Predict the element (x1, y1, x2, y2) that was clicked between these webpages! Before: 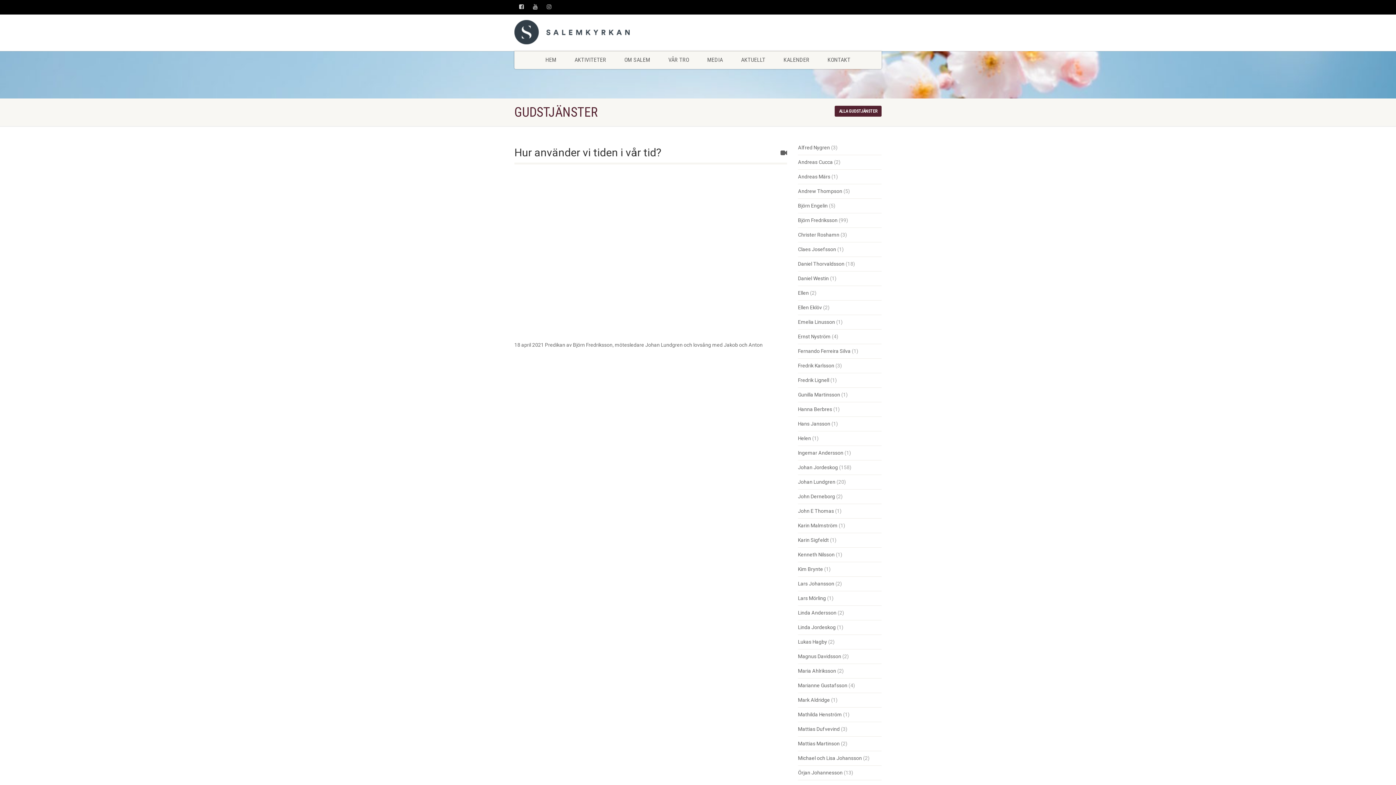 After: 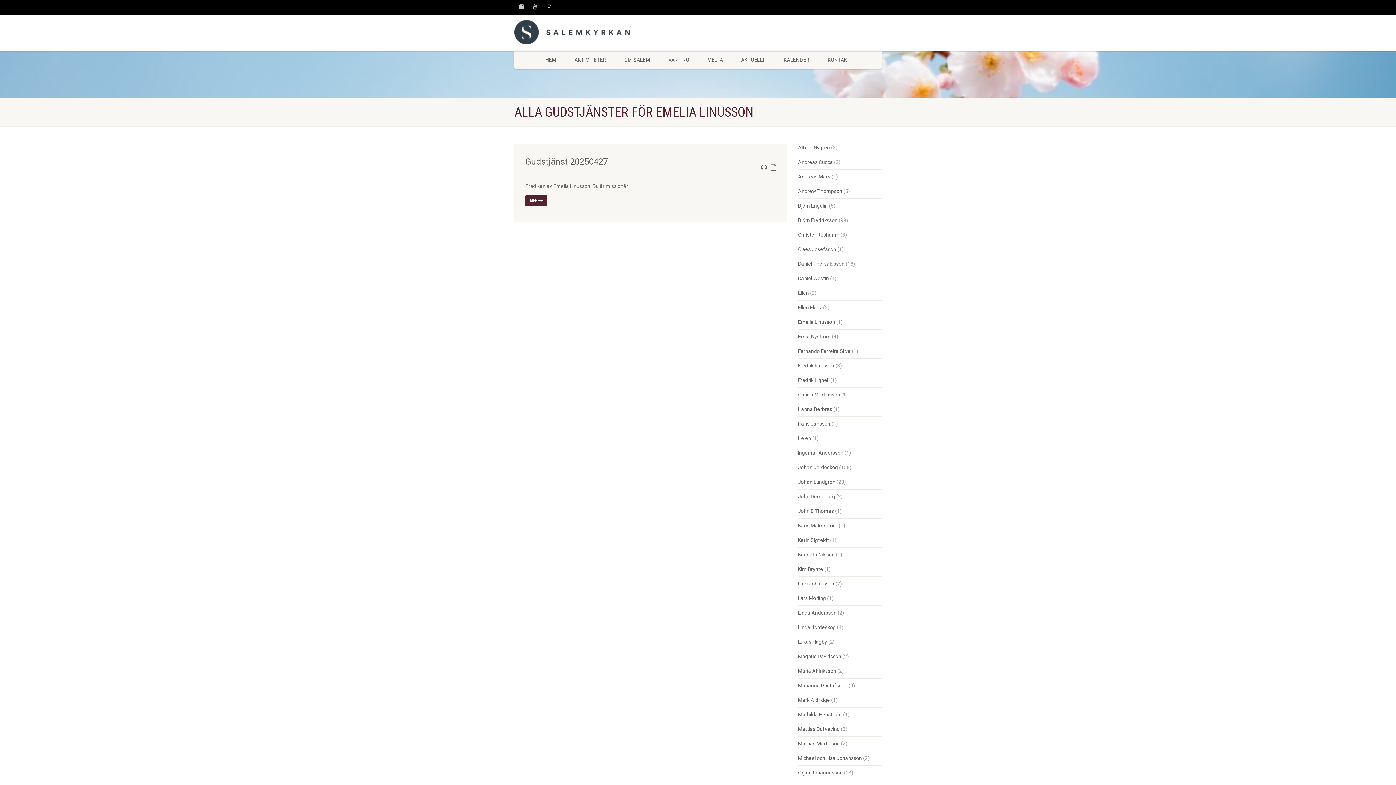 Action: bbox: (798, 318, 835, 325) label: Emelia Linusson